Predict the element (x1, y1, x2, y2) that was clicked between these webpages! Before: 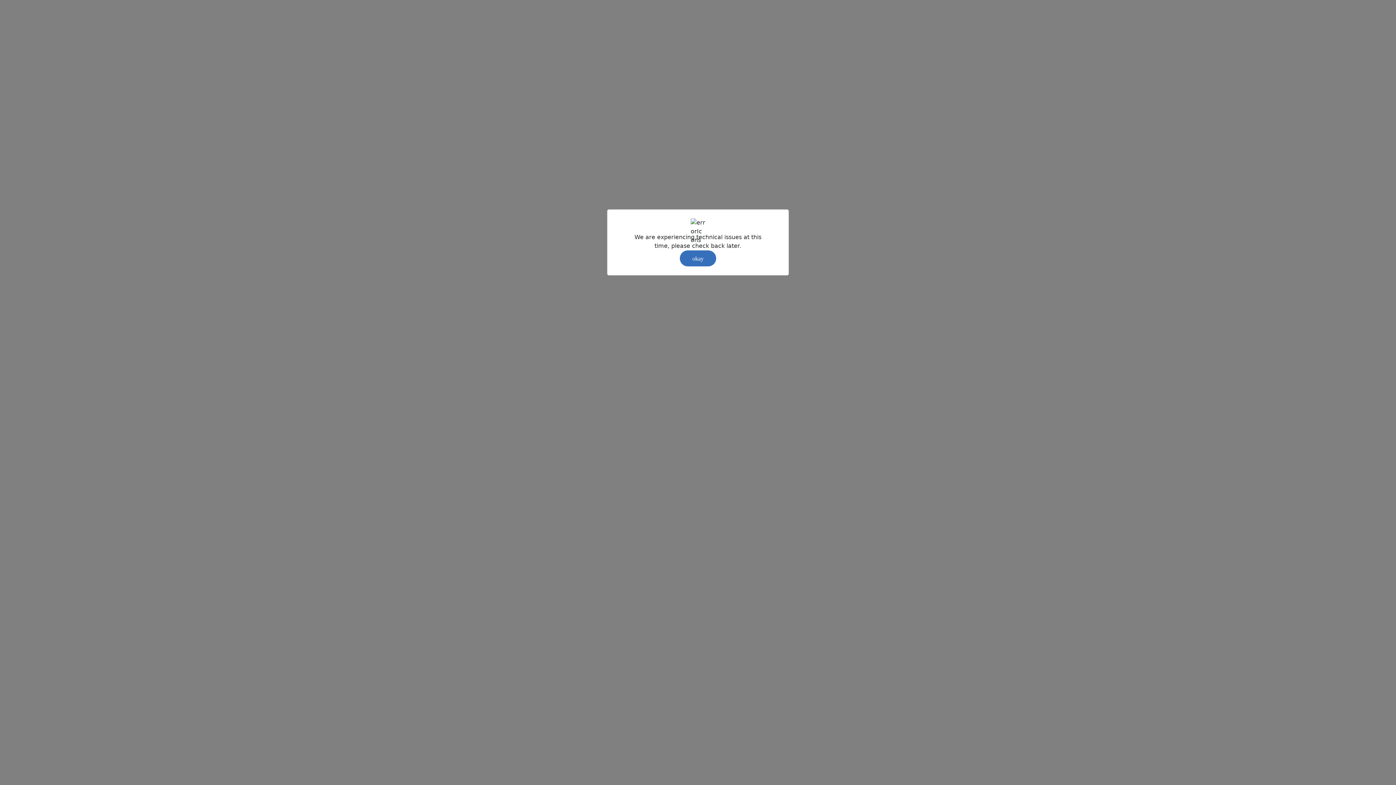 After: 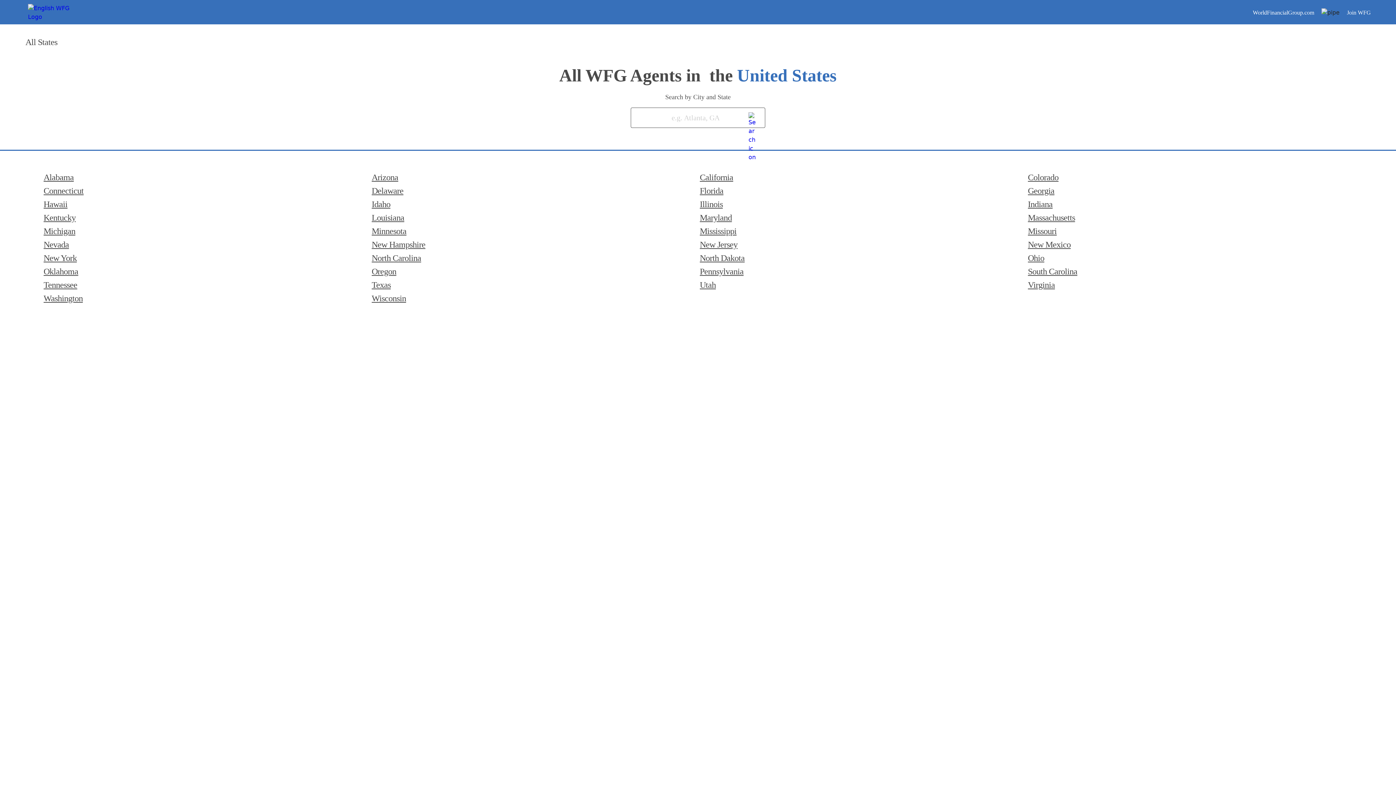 Action: label: okay bbox: (680, 234, 716, 250)